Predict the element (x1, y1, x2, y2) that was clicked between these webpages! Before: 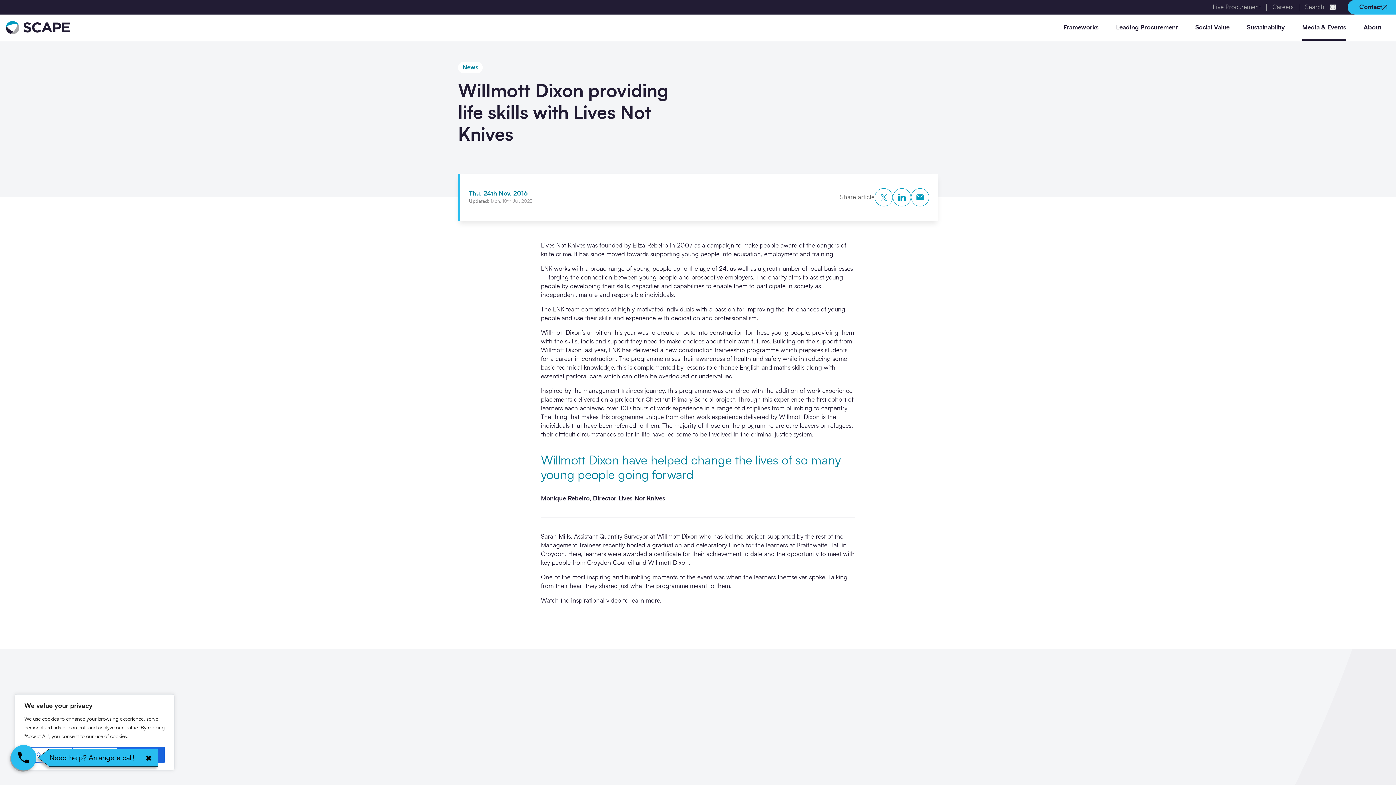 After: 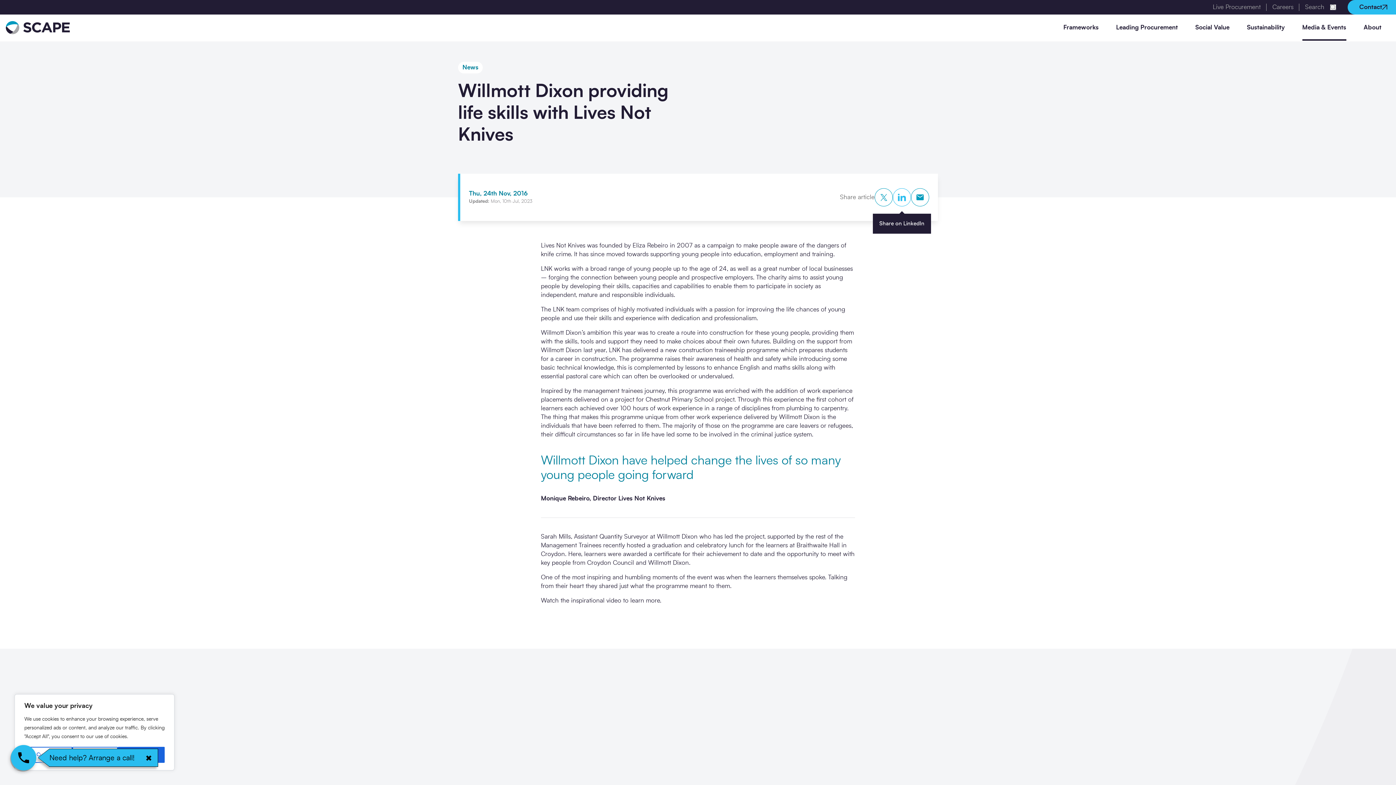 Action: label: LinkedIn bbox: (893, 188, 911, 206)